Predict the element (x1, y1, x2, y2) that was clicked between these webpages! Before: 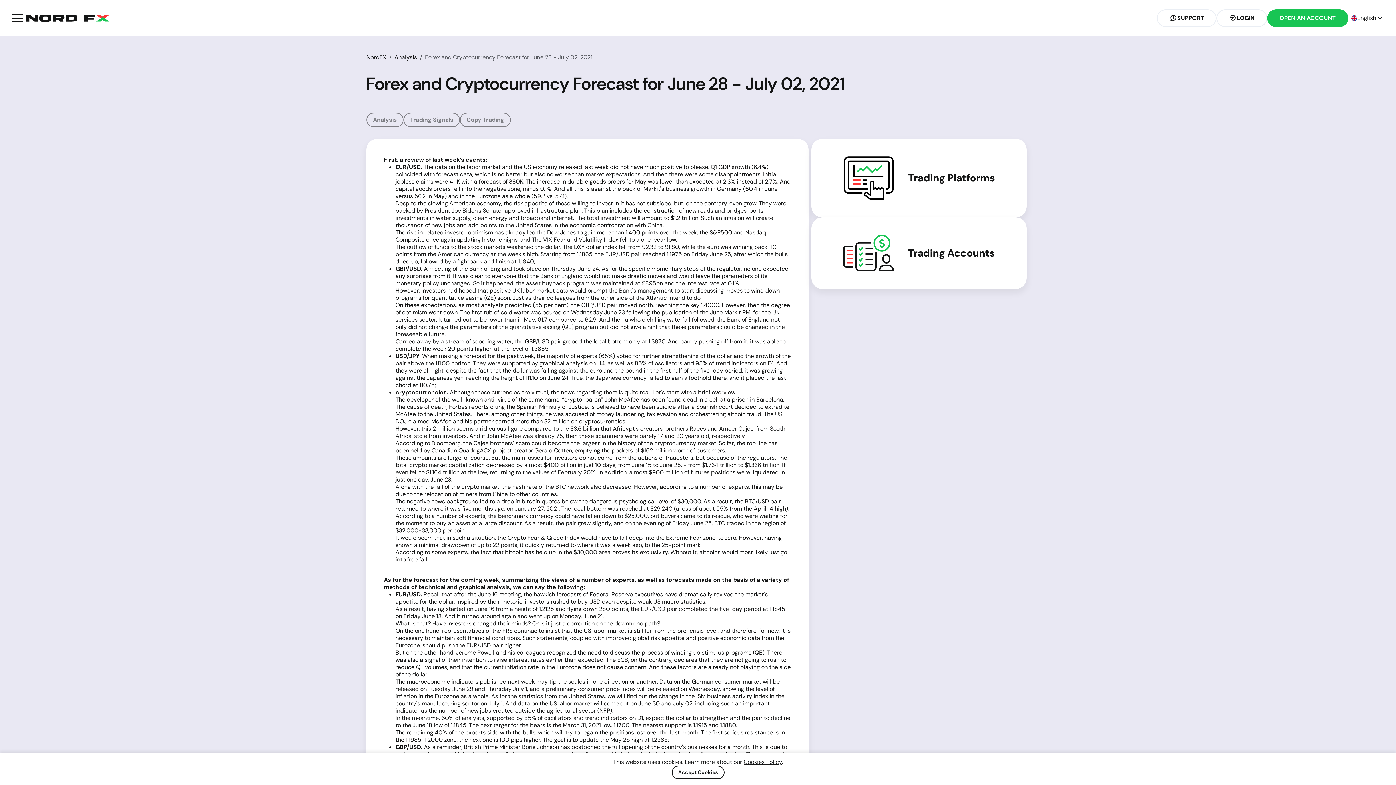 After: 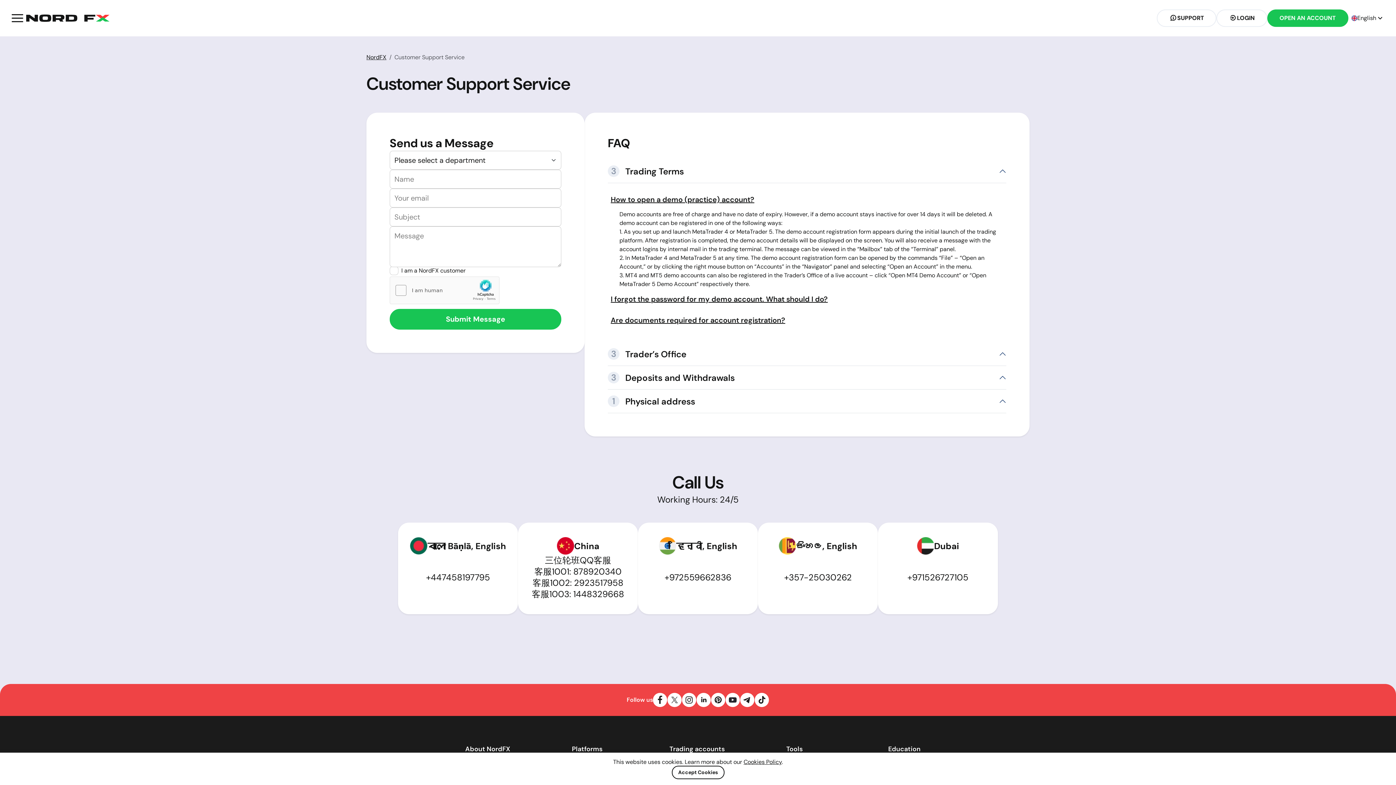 Action: bbox: (1157, 9, 1216, 26) label: SUPPORT